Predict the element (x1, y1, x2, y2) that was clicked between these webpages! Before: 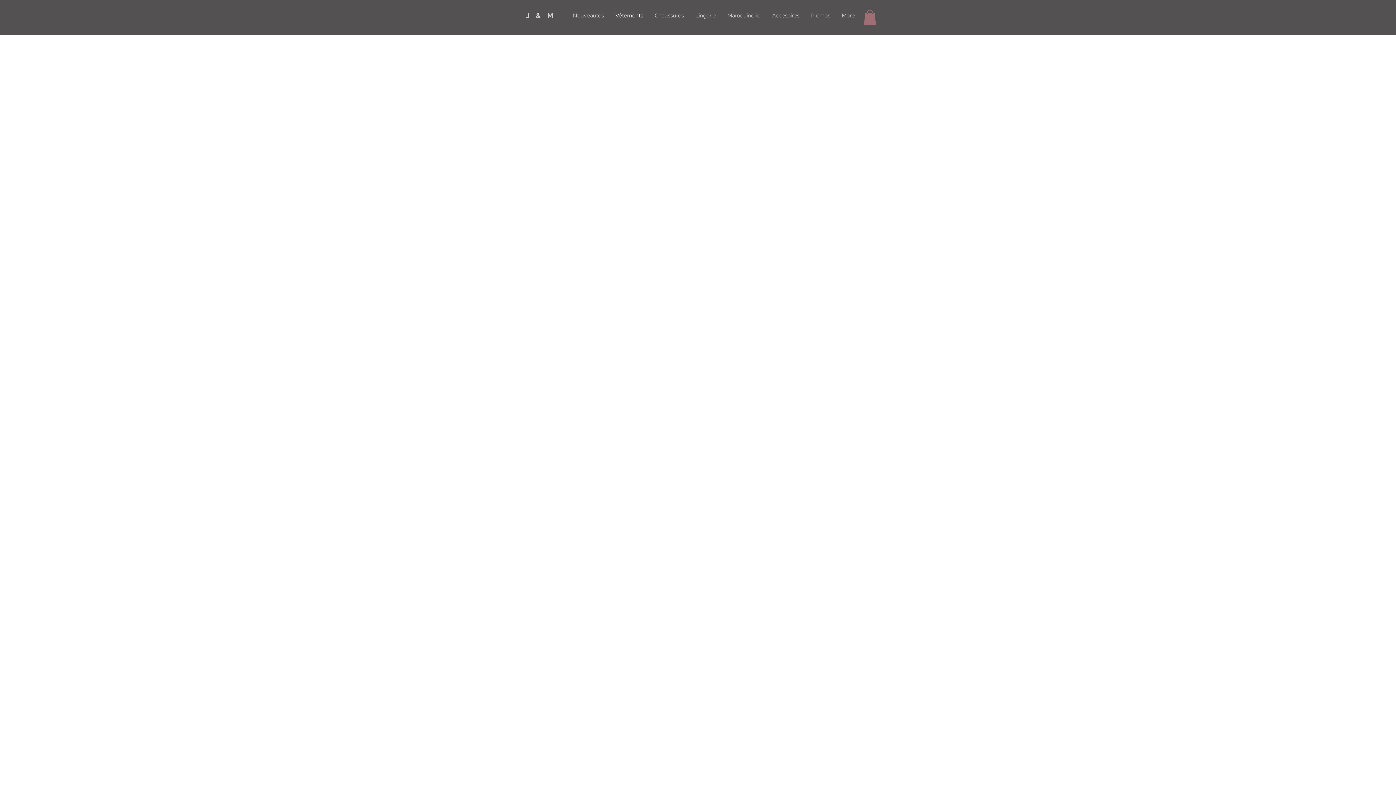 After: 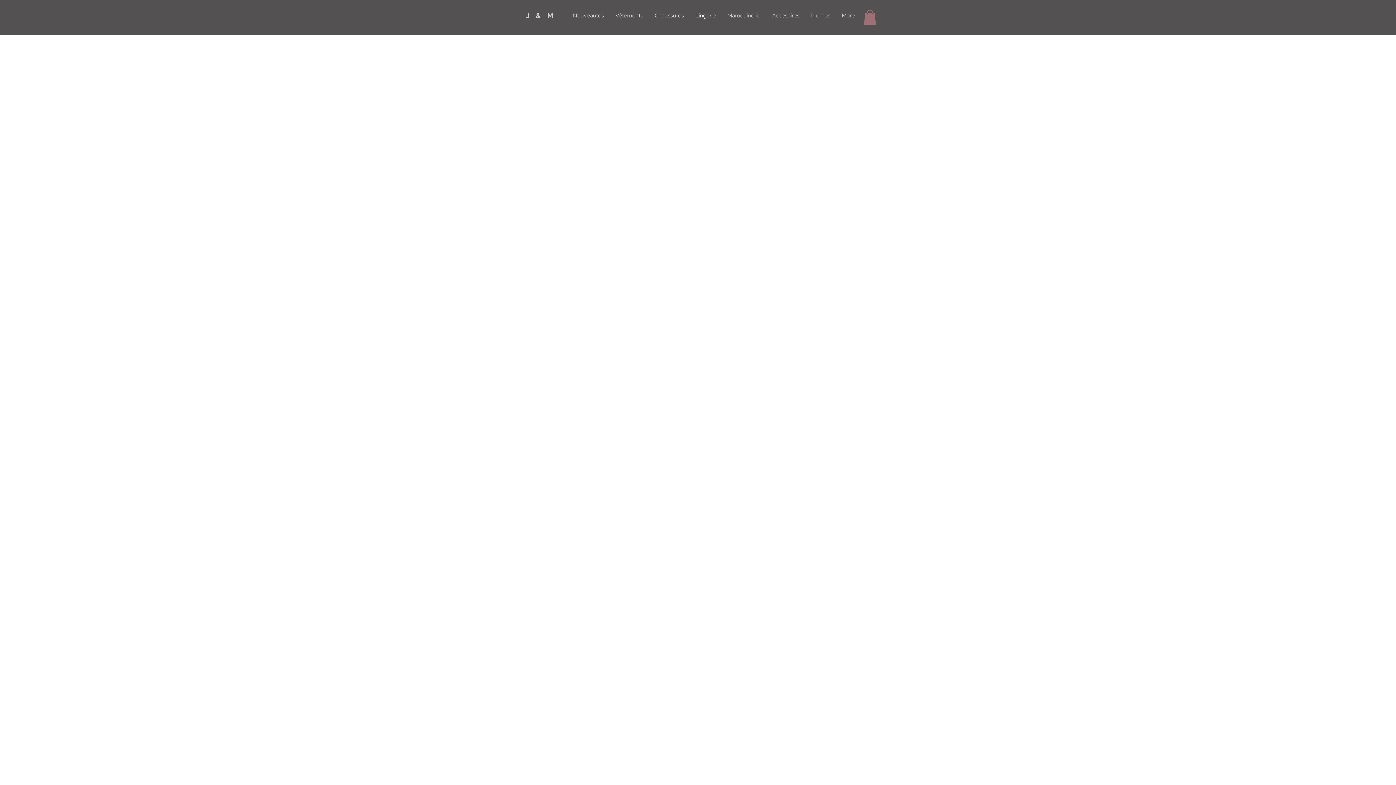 Action: bbox: (689, 10, 721, 21) label: Lingerie